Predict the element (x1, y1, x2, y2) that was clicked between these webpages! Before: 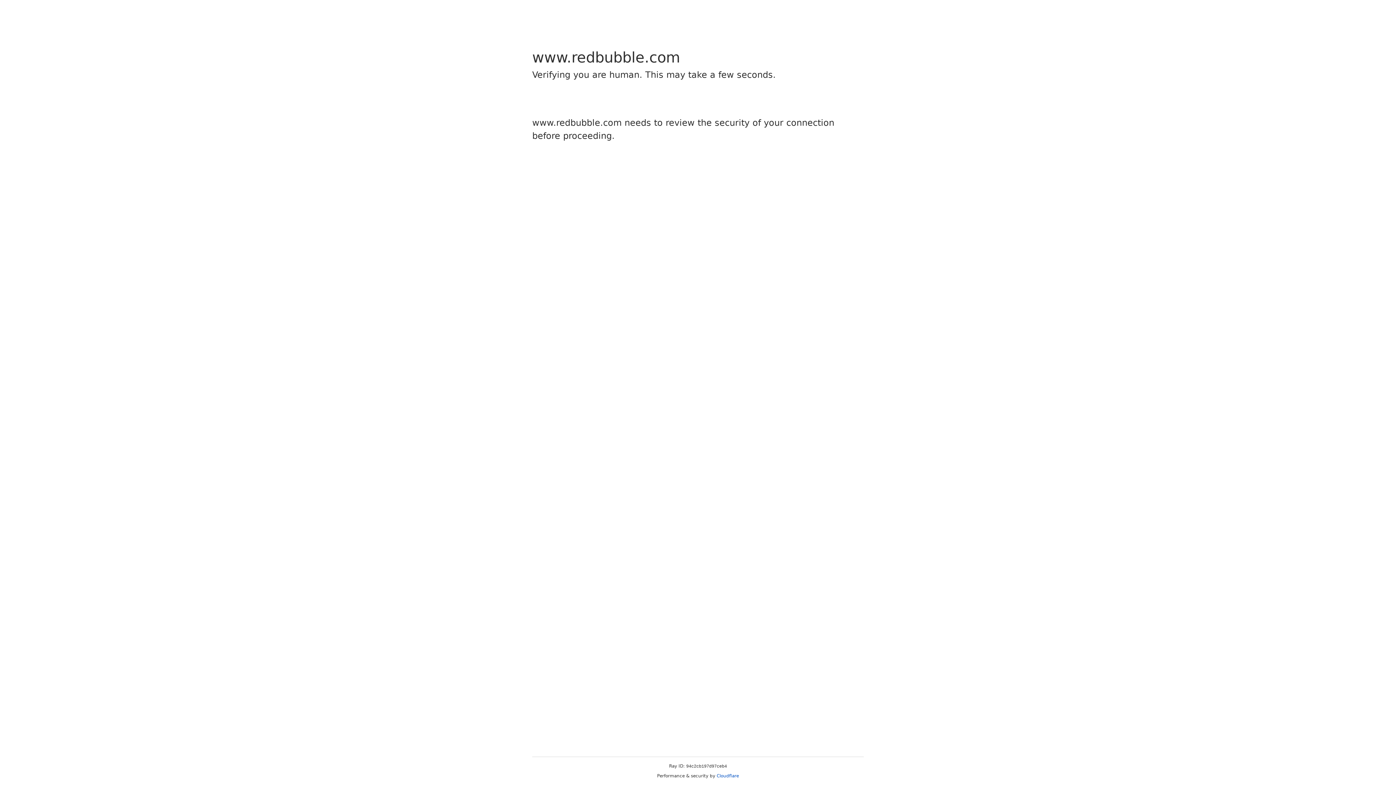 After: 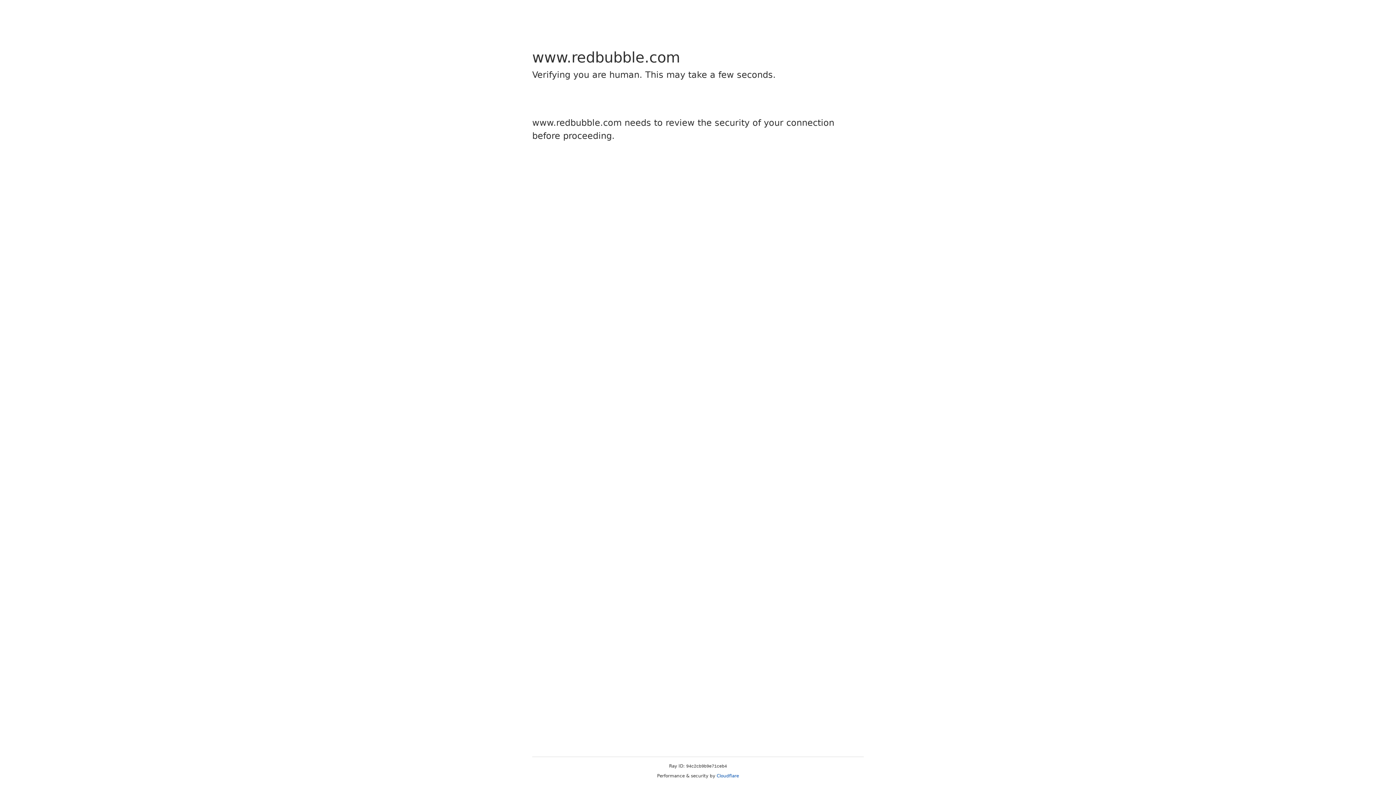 Action: label: Cloudflare bbox: (716, 773, 739, 778)